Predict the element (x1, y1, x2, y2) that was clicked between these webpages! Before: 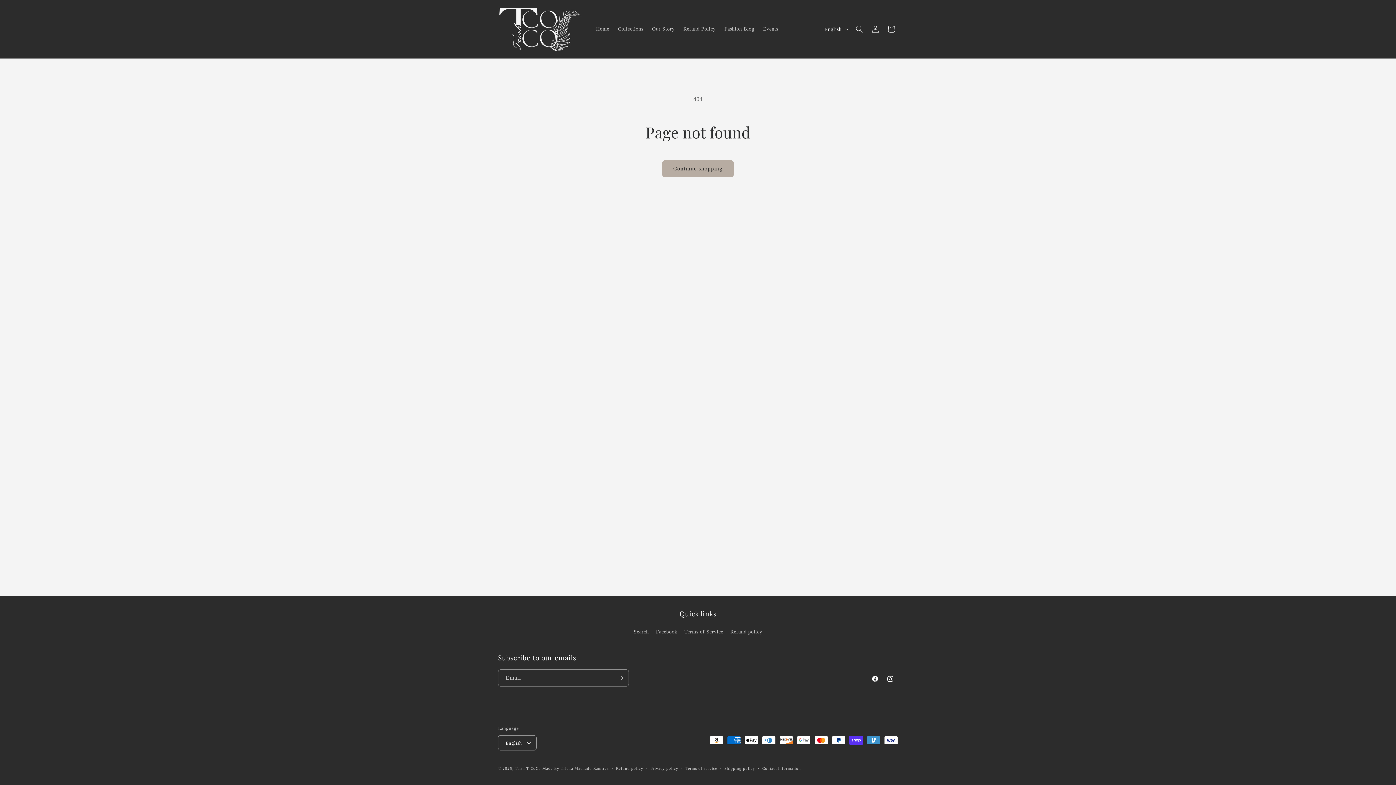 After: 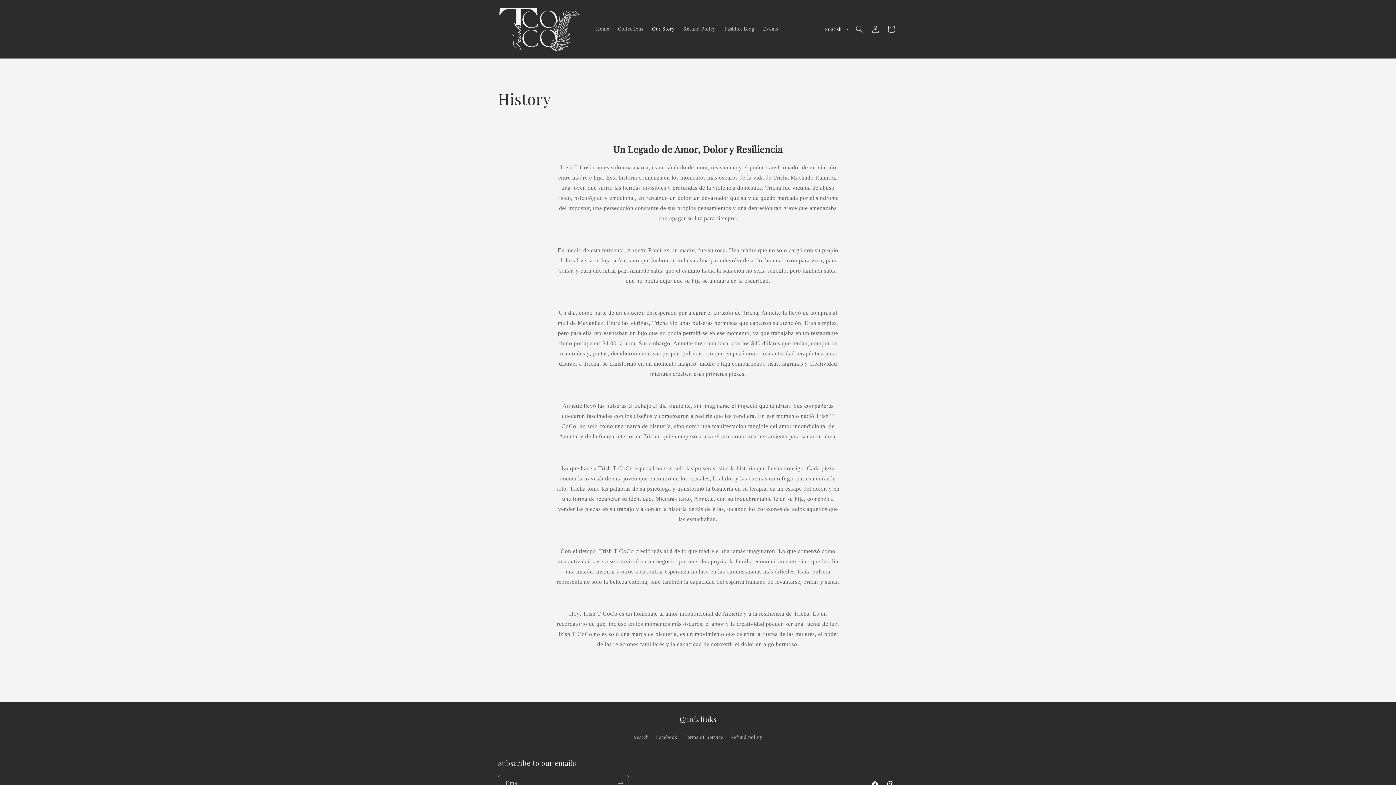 Action: bbox: (647, 21, 679, 36) label: Our Story